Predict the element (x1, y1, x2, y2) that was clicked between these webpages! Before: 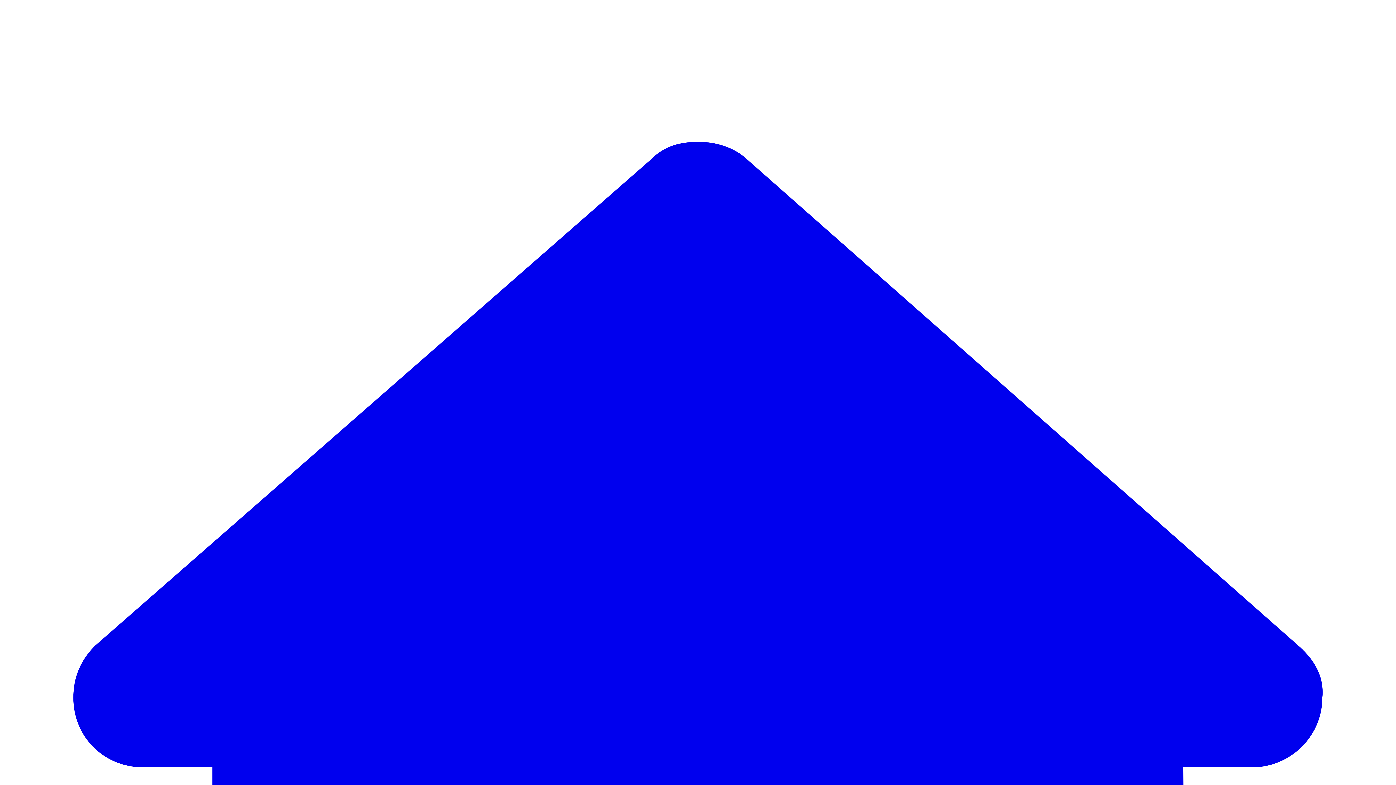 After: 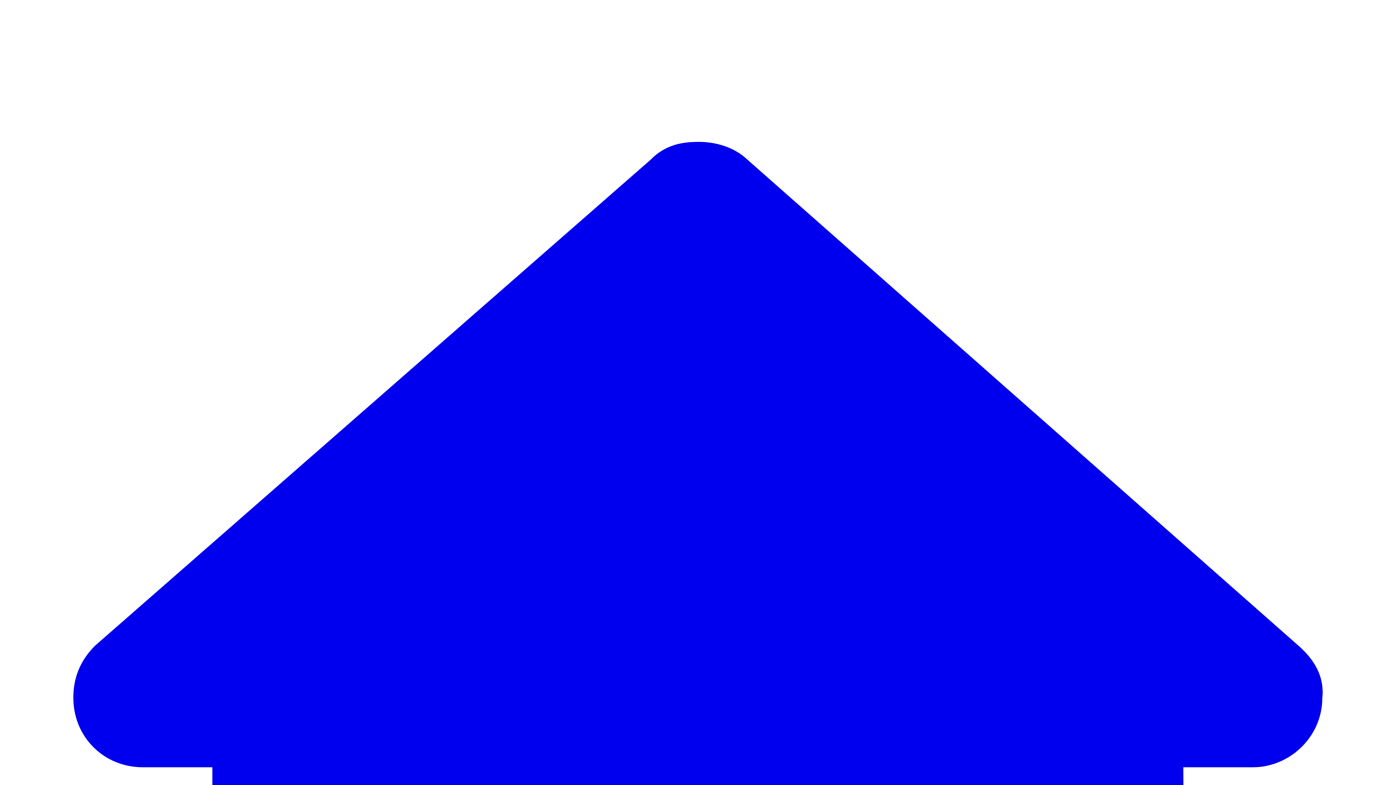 Action: bbox: (2, 2, 1393, 1394)